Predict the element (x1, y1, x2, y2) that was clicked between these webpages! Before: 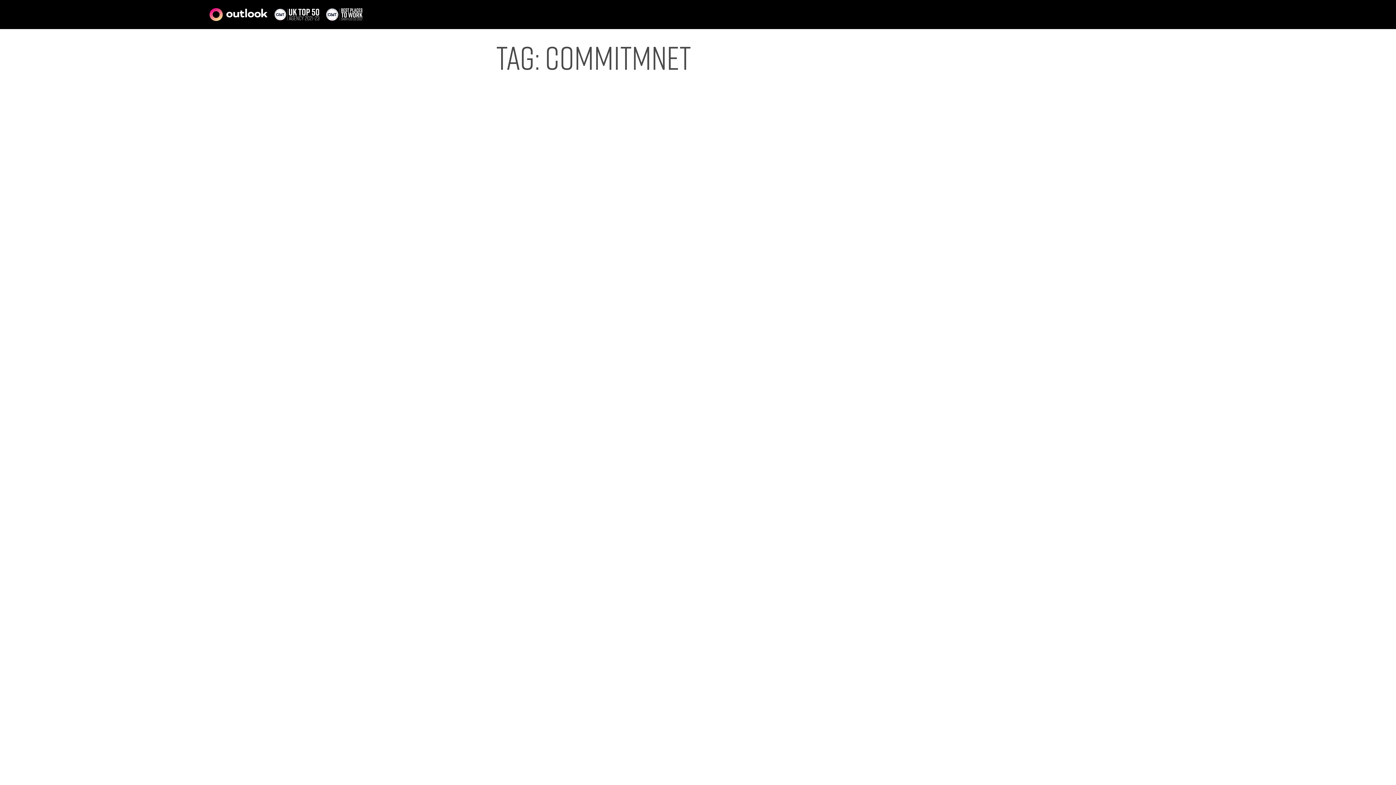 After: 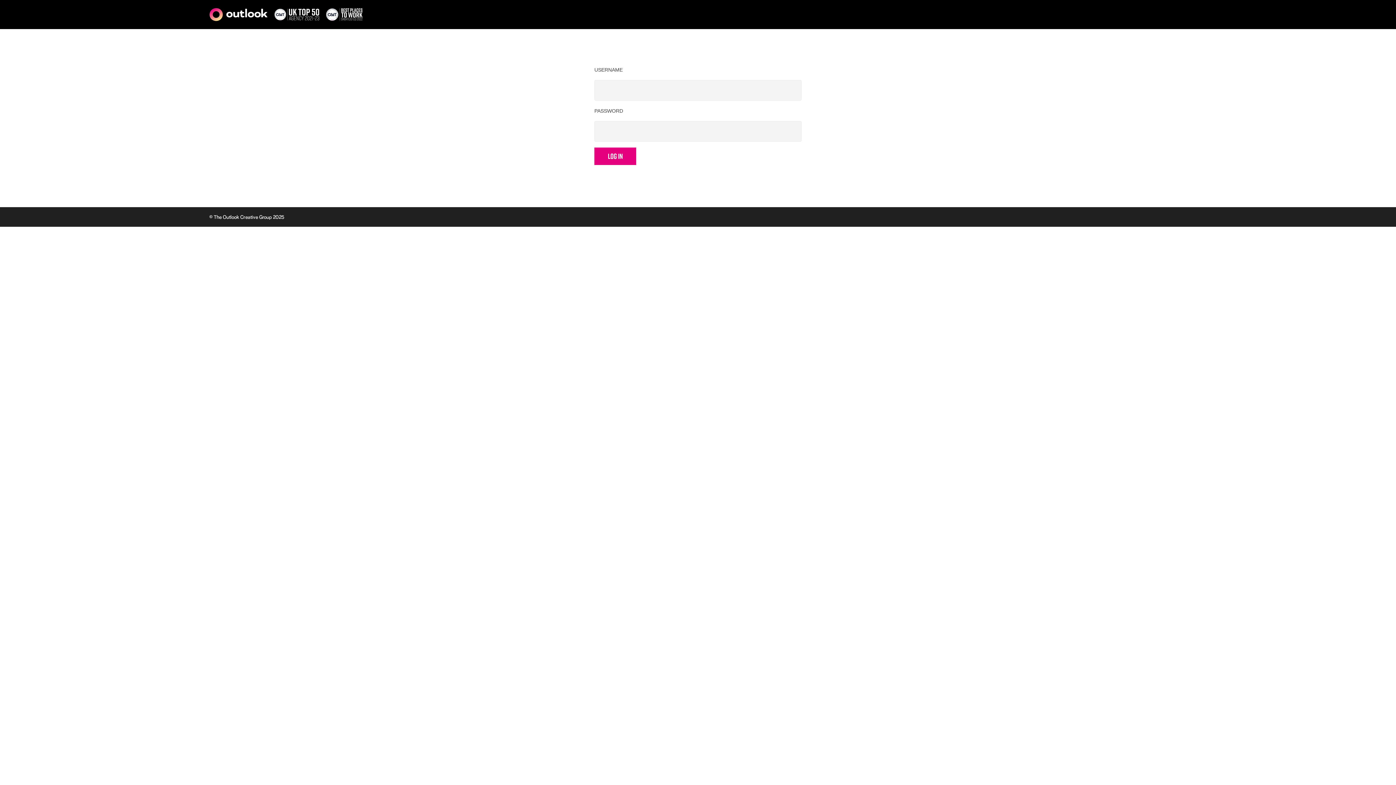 Action: label:    bbox: (209, 6, 362, 23)